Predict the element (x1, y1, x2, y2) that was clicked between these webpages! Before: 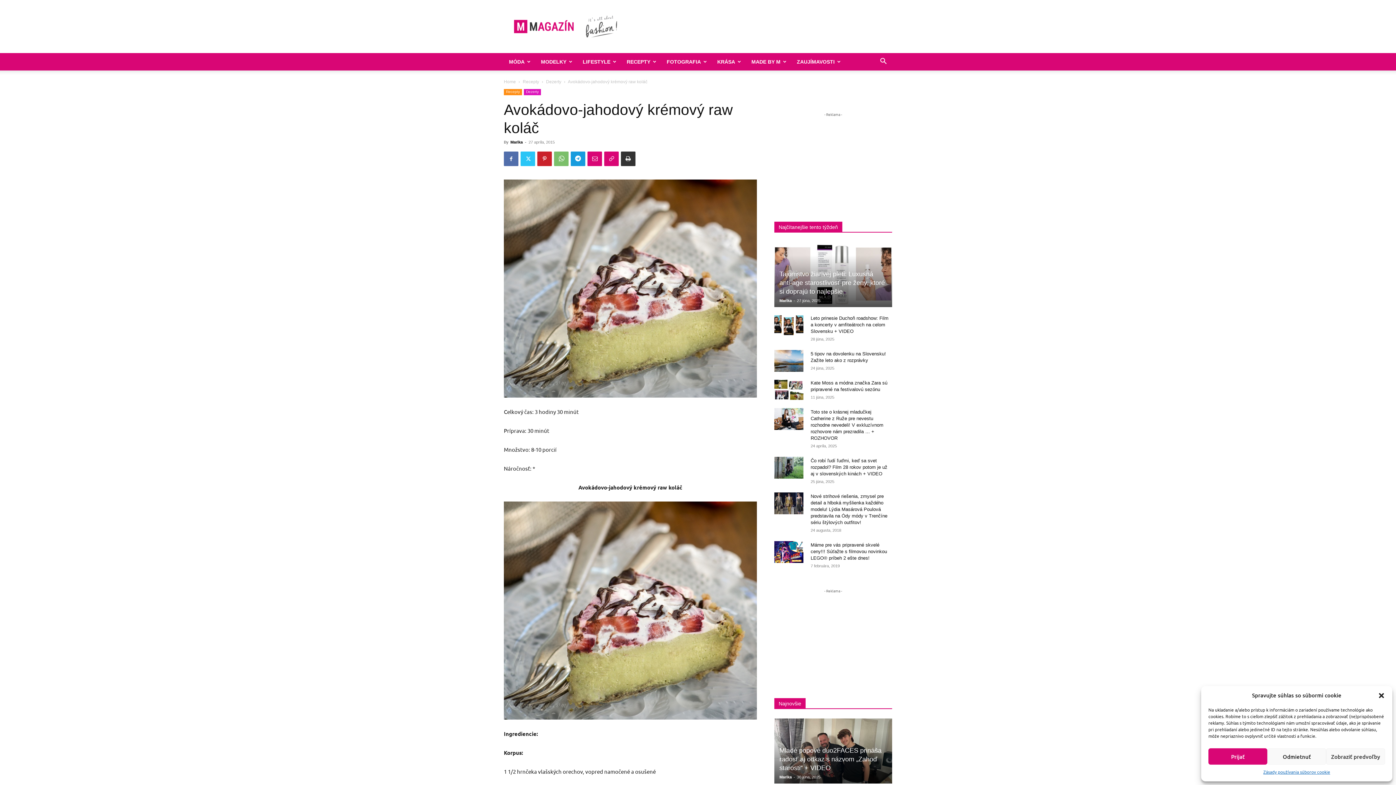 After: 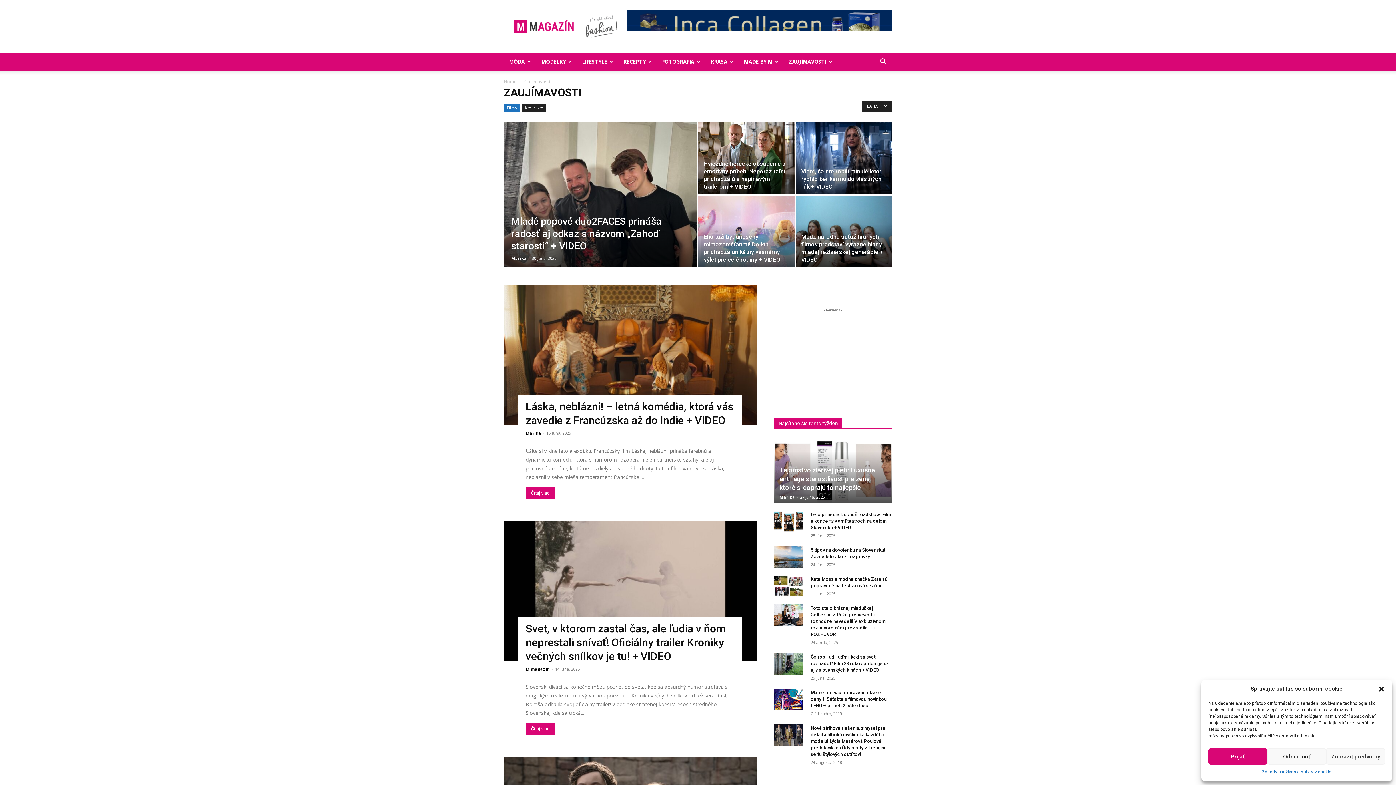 Action: label: ZAUJÍMAVOSTI bbox: (792, 53, 846, 70)